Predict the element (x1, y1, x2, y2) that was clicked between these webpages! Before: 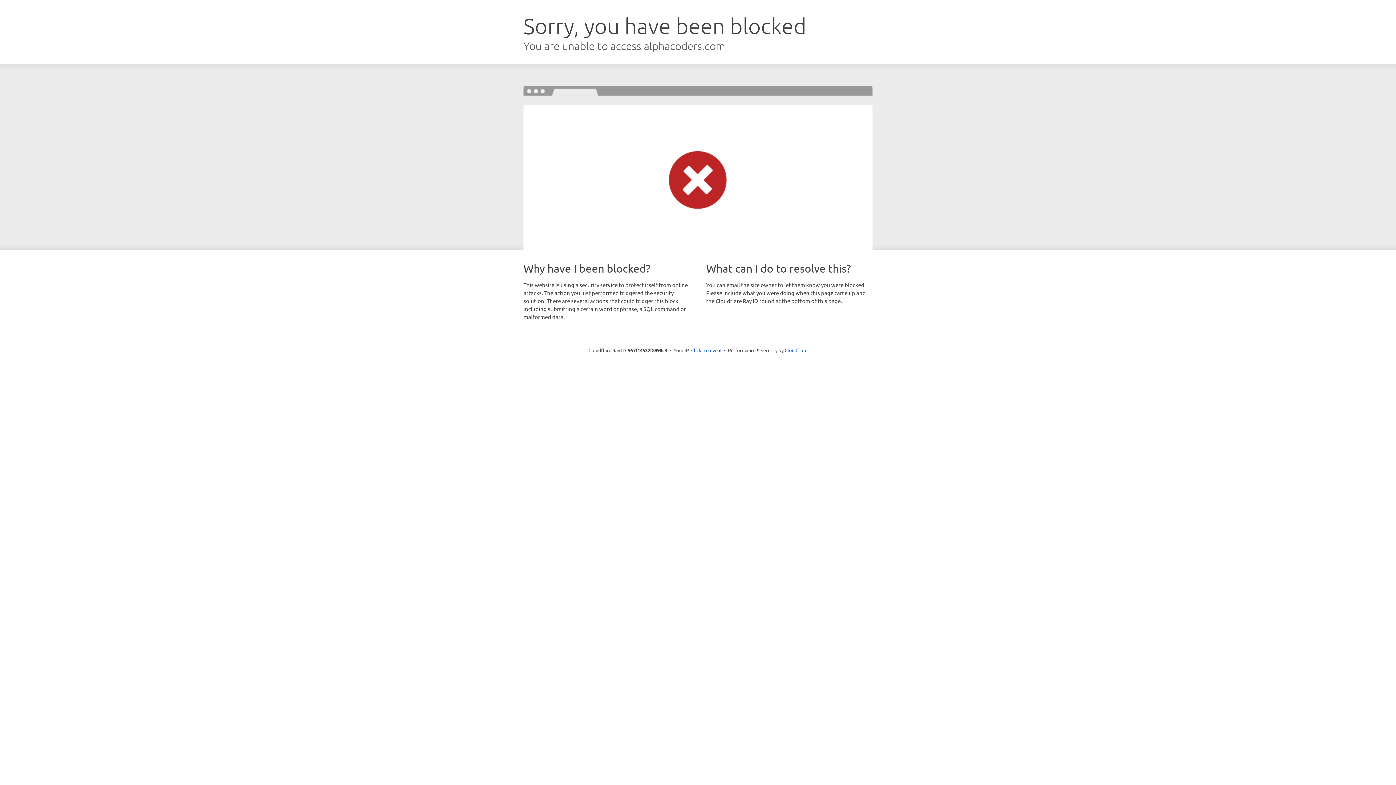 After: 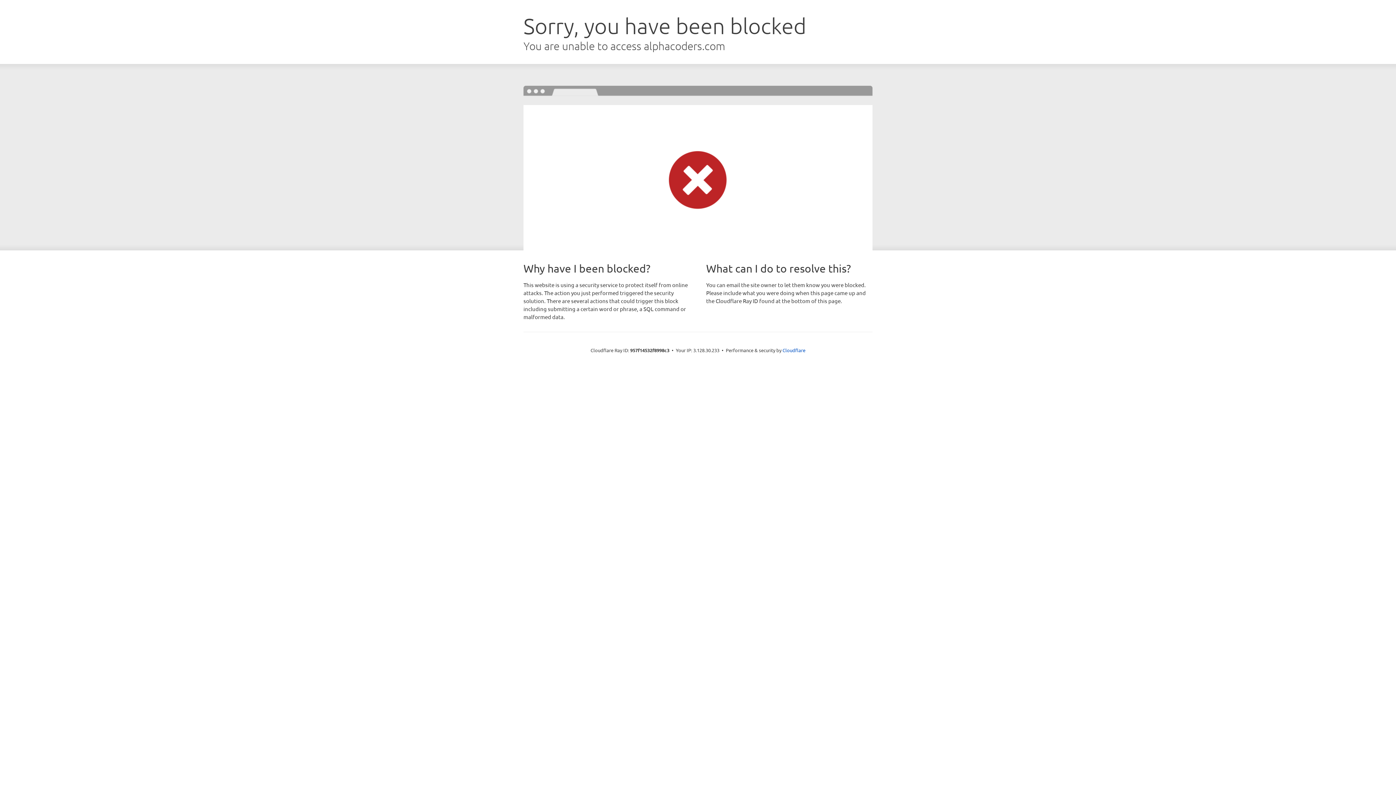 Action: bbox: (691, 346, 721, 353) label: Click to reveal